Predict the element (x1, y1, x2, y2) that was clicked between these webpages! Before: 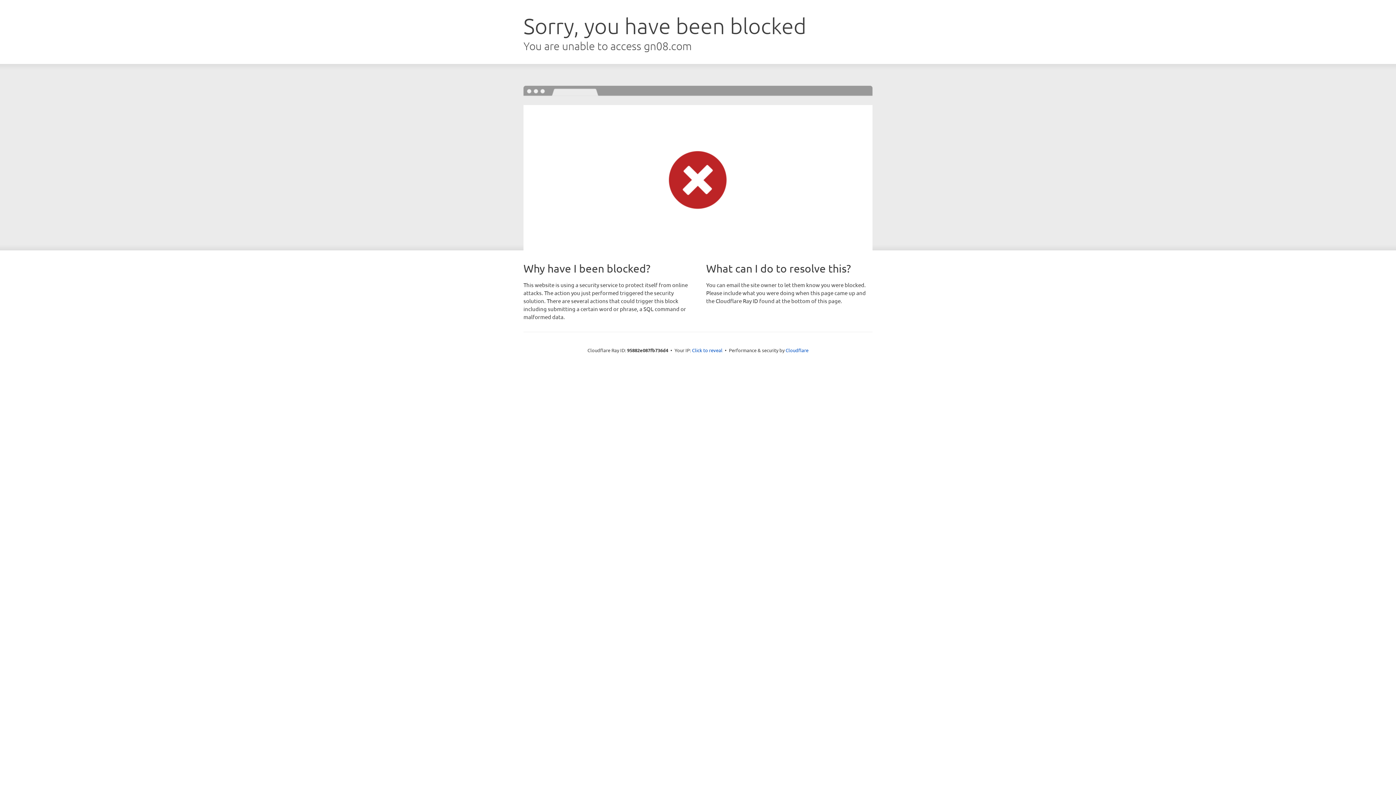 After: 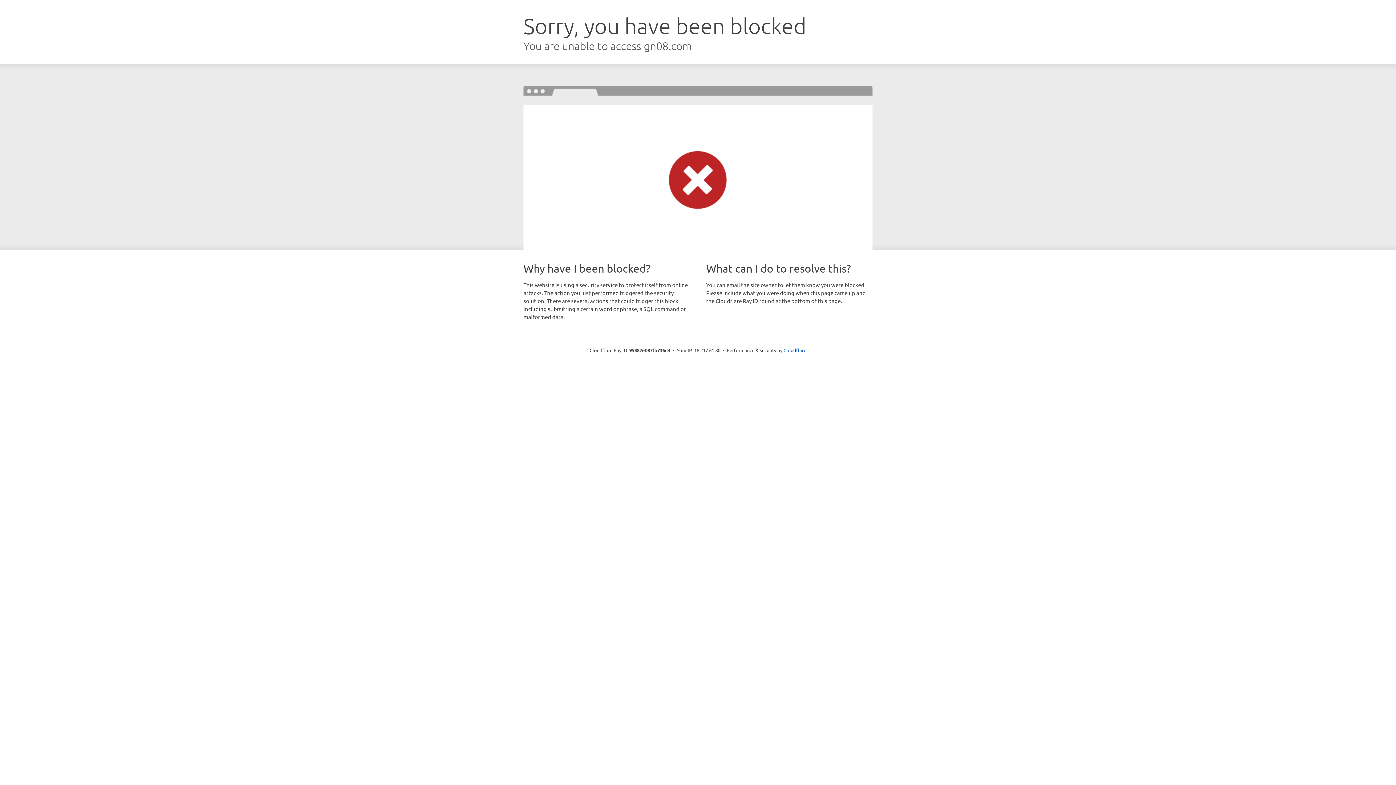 Action: bbox: (692, 346, 722, 353) label: Click to reveal